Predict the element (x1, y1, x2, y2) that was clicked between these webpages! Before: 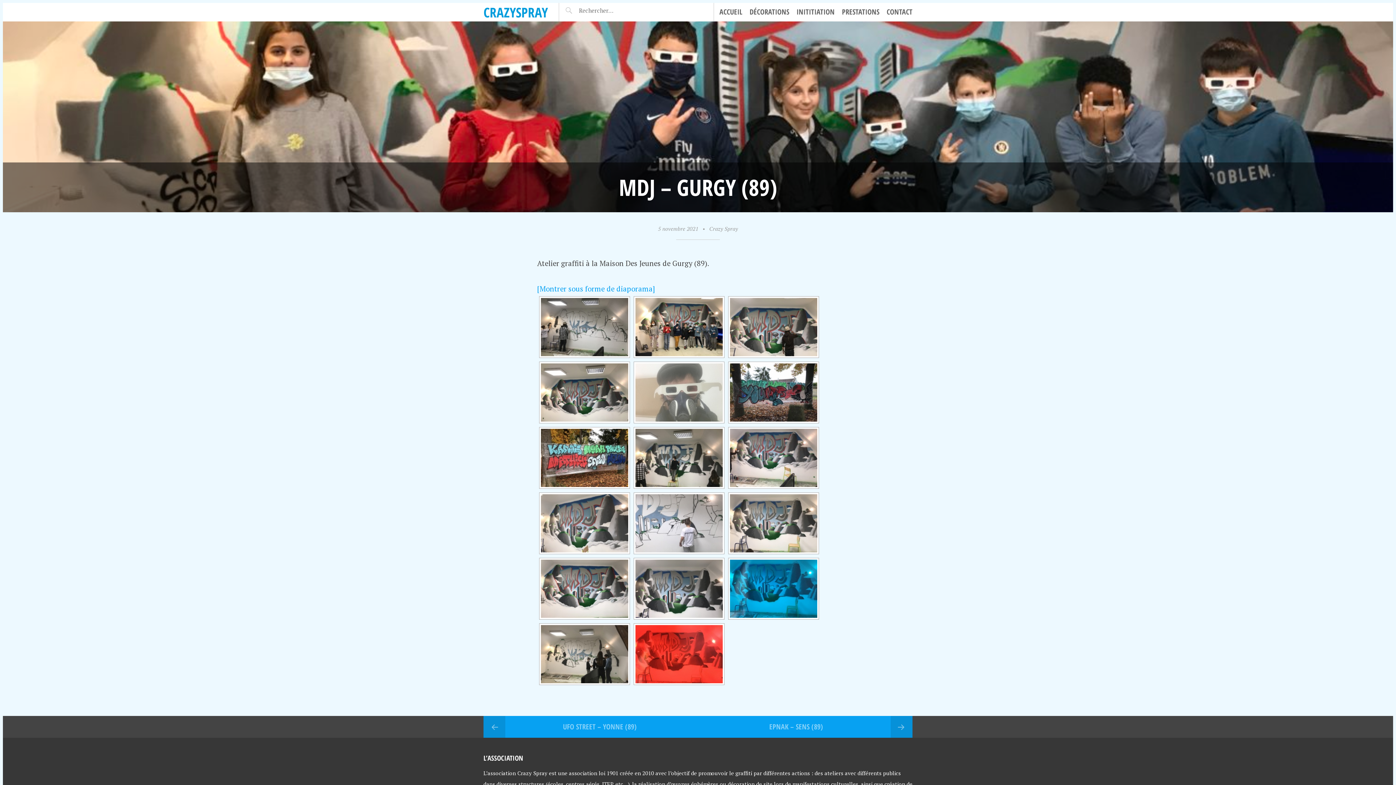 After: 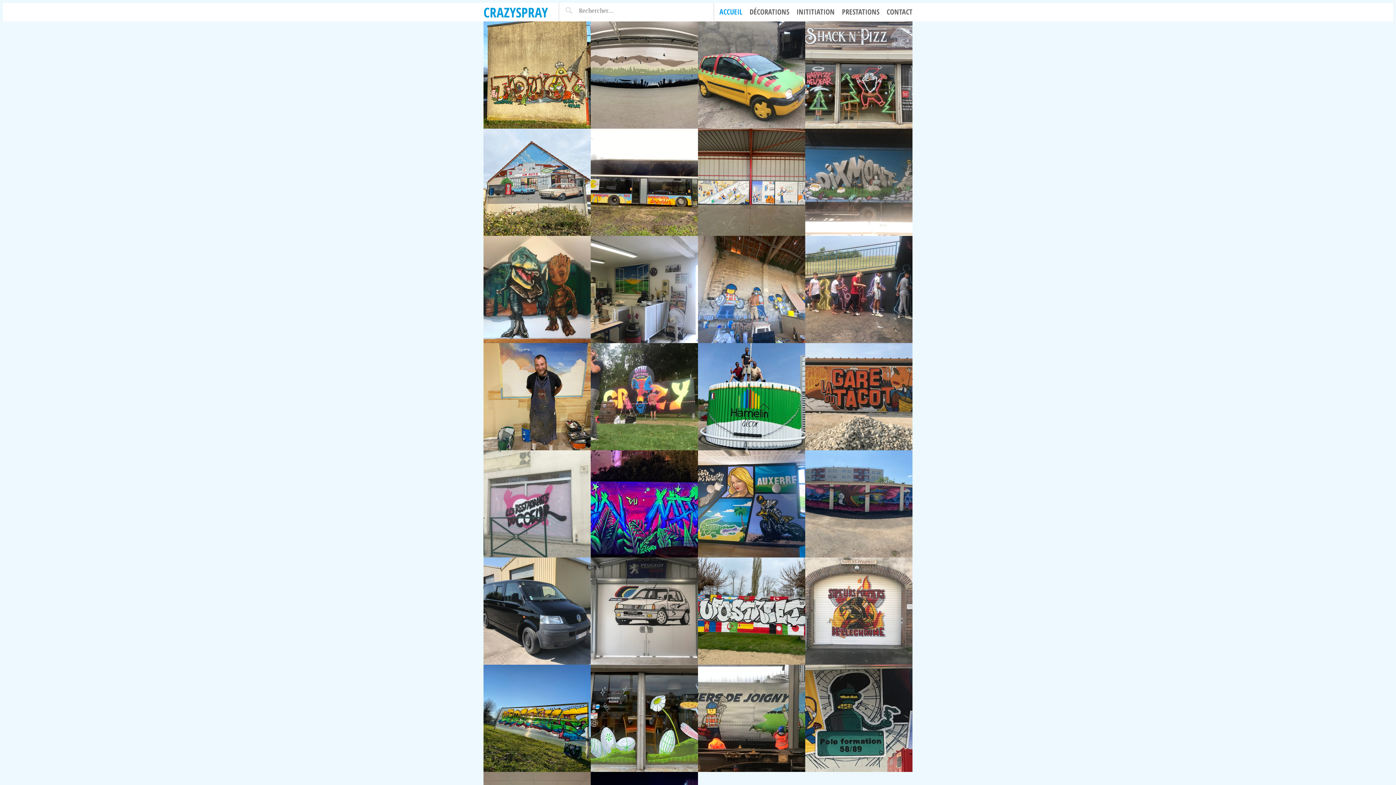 Action: label: ACCUEIL bbox: (719, 6, 742, 17)